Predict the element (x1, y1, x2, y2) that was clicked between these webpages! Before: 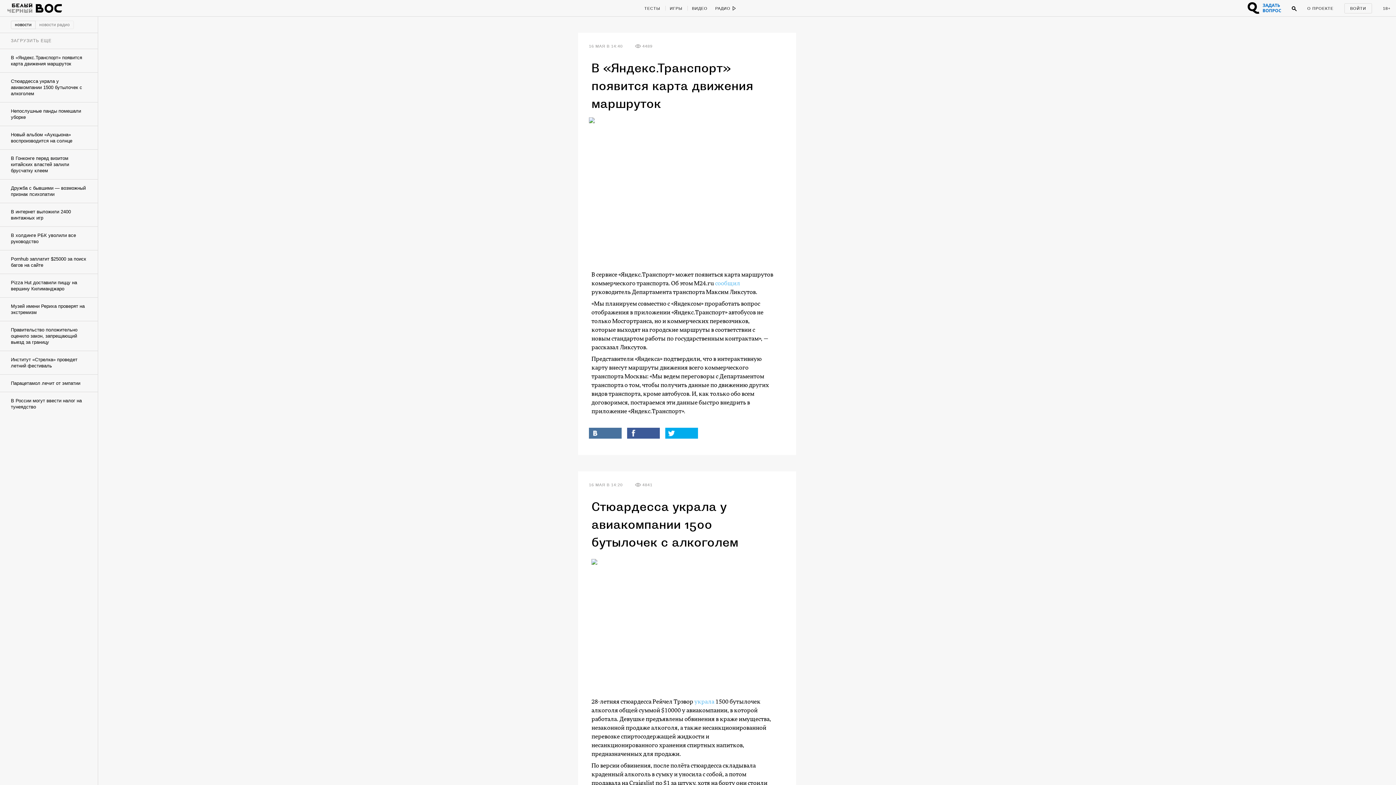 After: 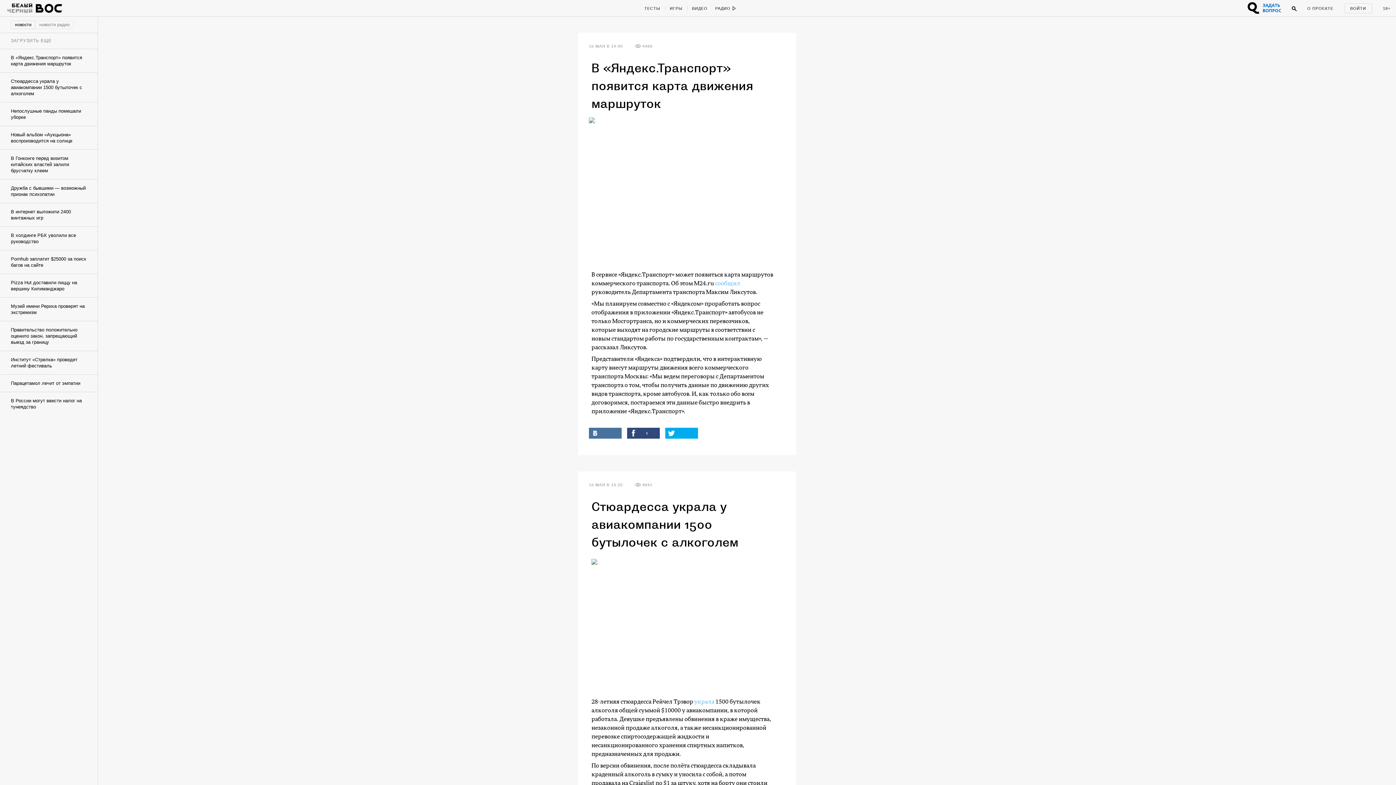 Action: bbox: (627, 427, 660, 438)